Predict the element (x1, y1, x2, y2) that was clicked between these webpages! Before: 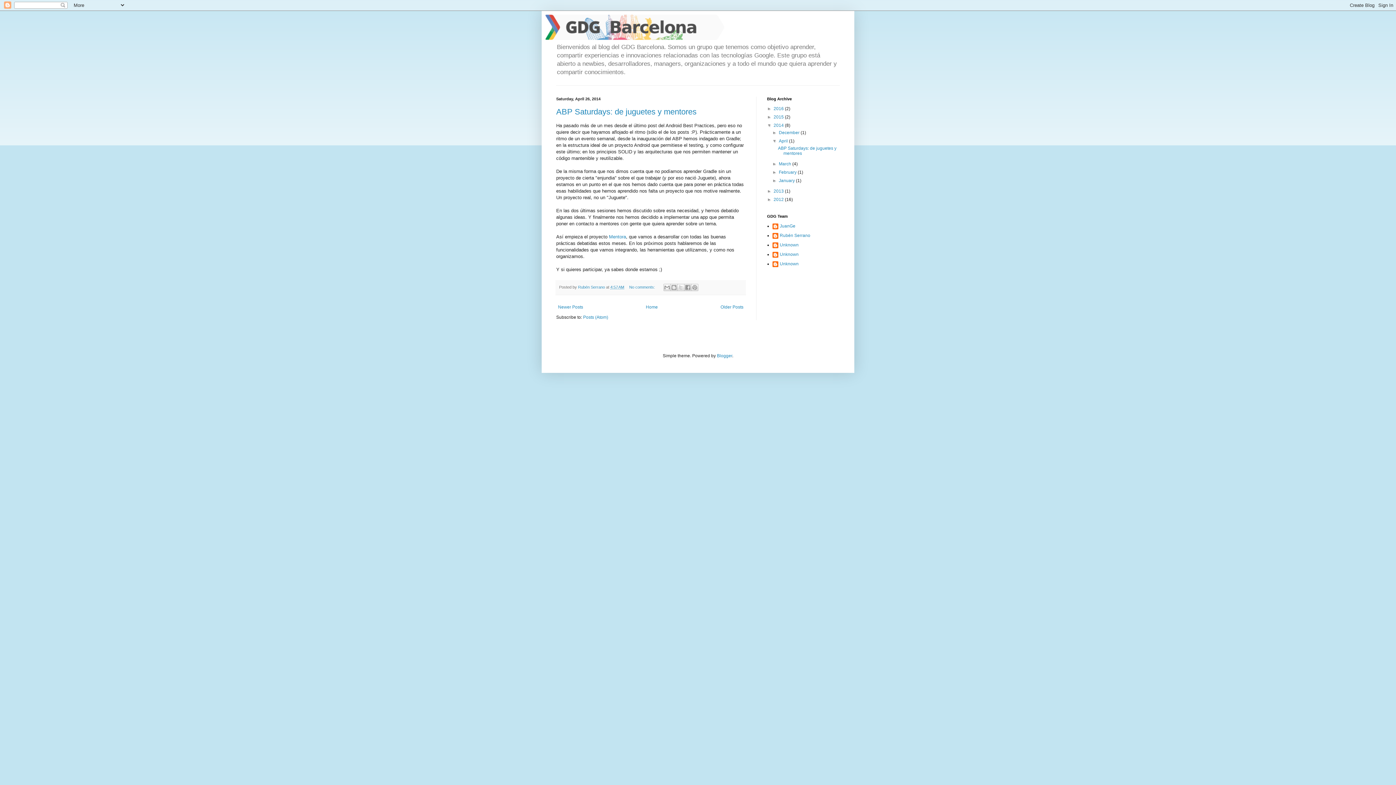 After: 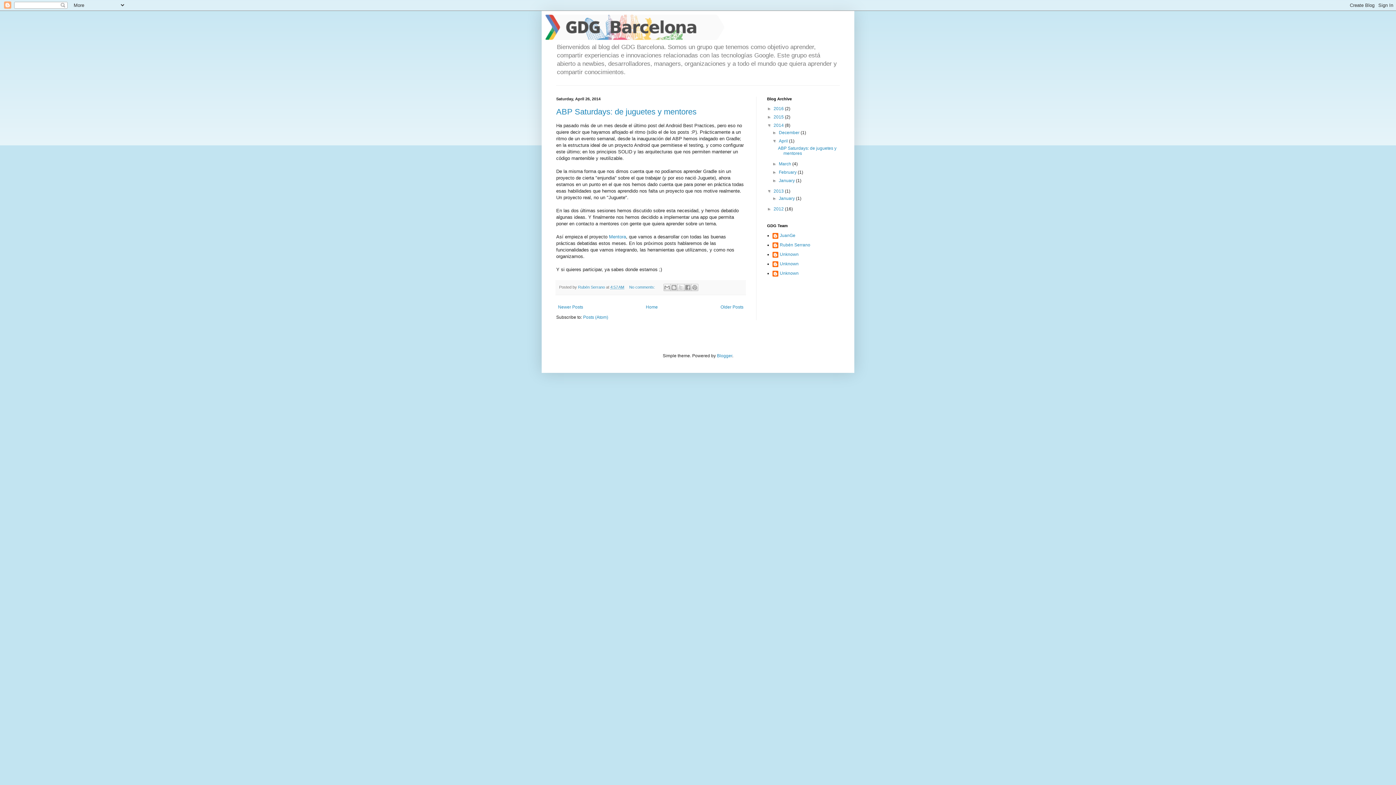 Action: label: ►   bbox: (767, 188, 773, 193)